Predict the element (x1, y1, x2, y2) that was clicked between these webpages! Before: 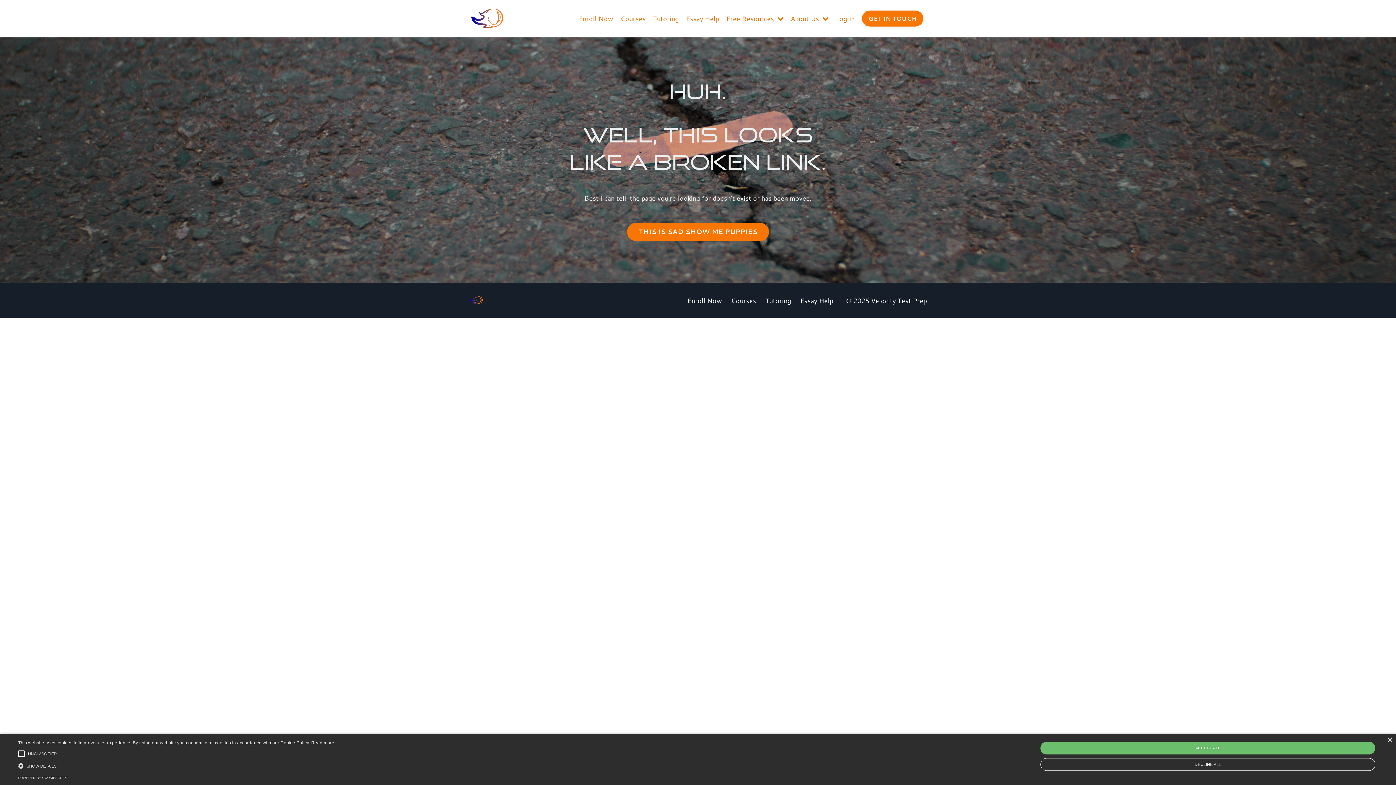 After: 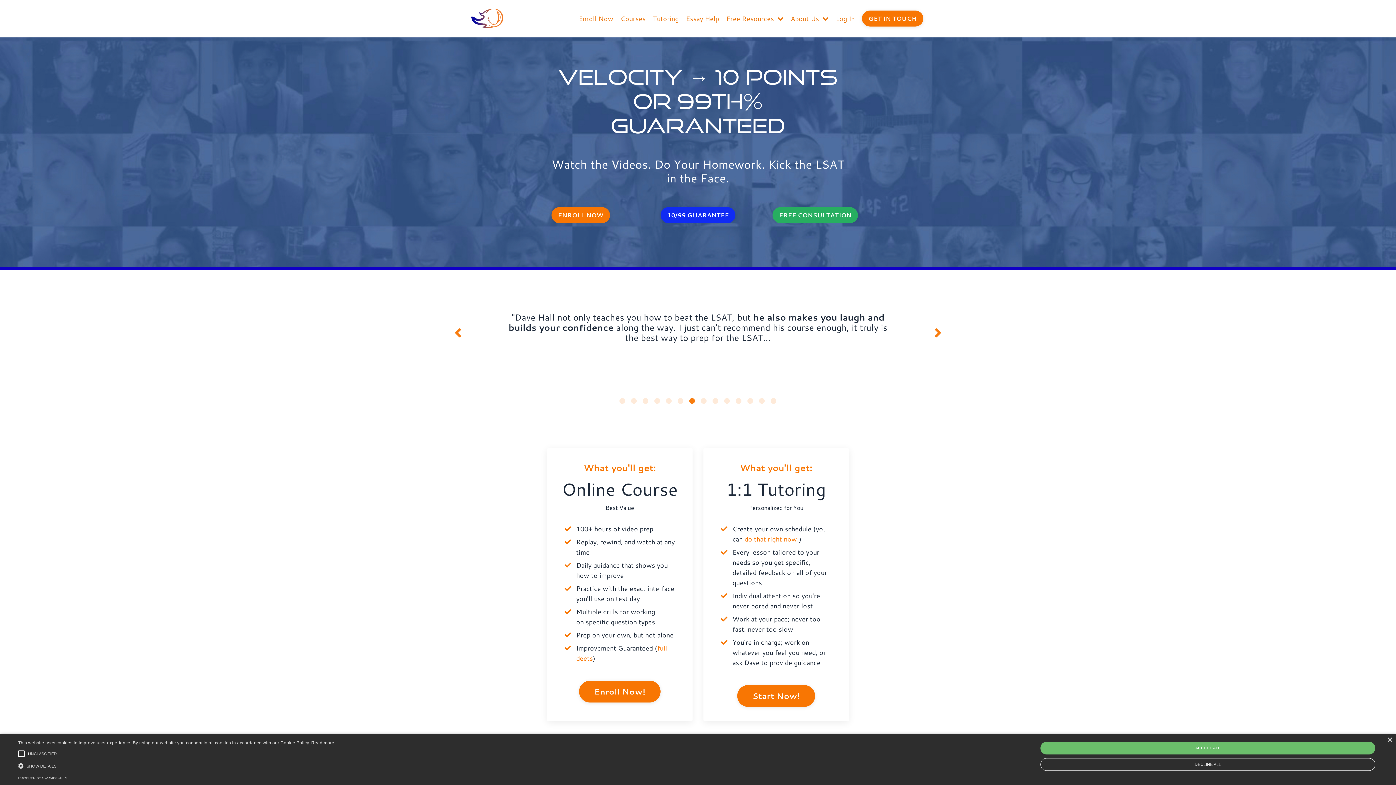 Action: bbox: (469, 7, 505, 29)